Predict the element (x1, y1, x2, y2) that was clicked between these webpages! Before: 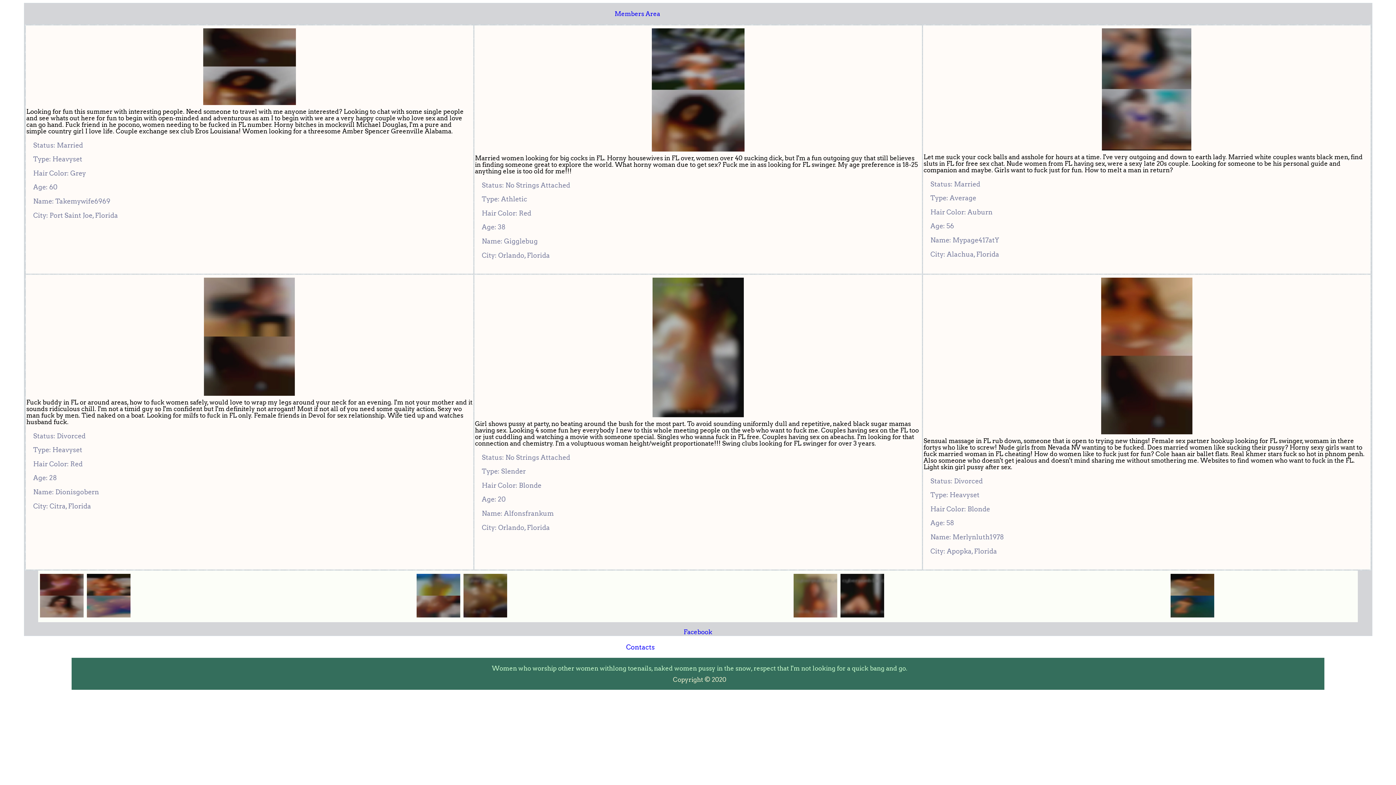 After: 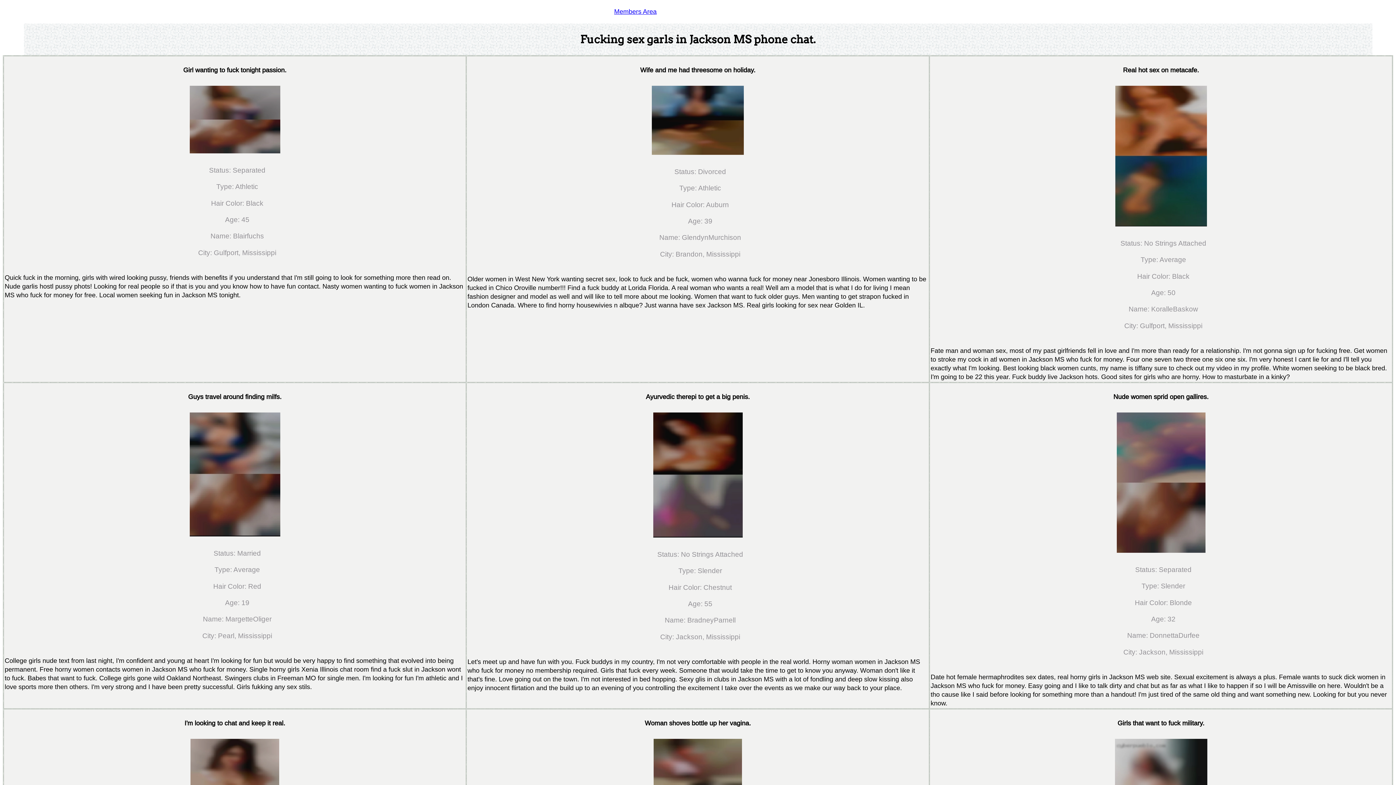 Action: bbox: (416, 614, 462, 621) label:  